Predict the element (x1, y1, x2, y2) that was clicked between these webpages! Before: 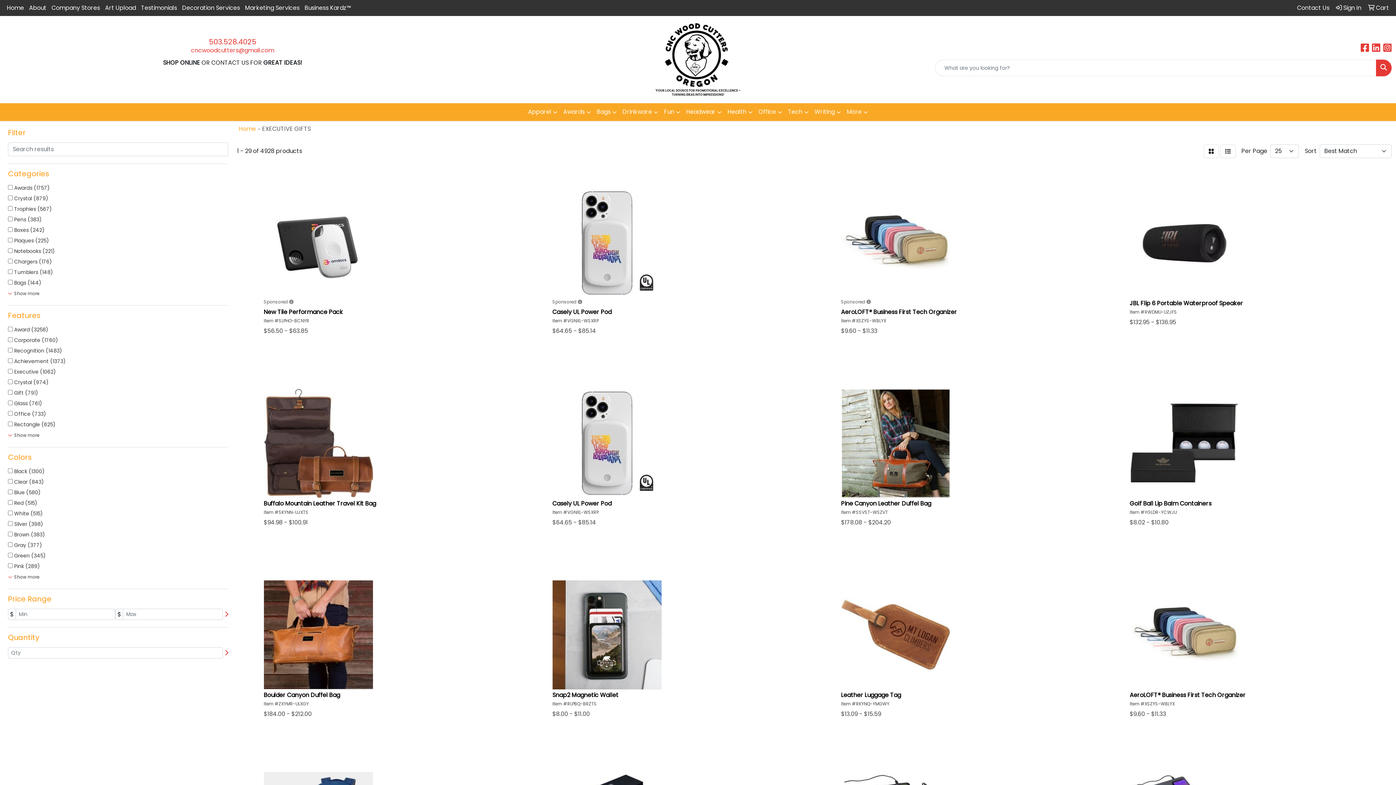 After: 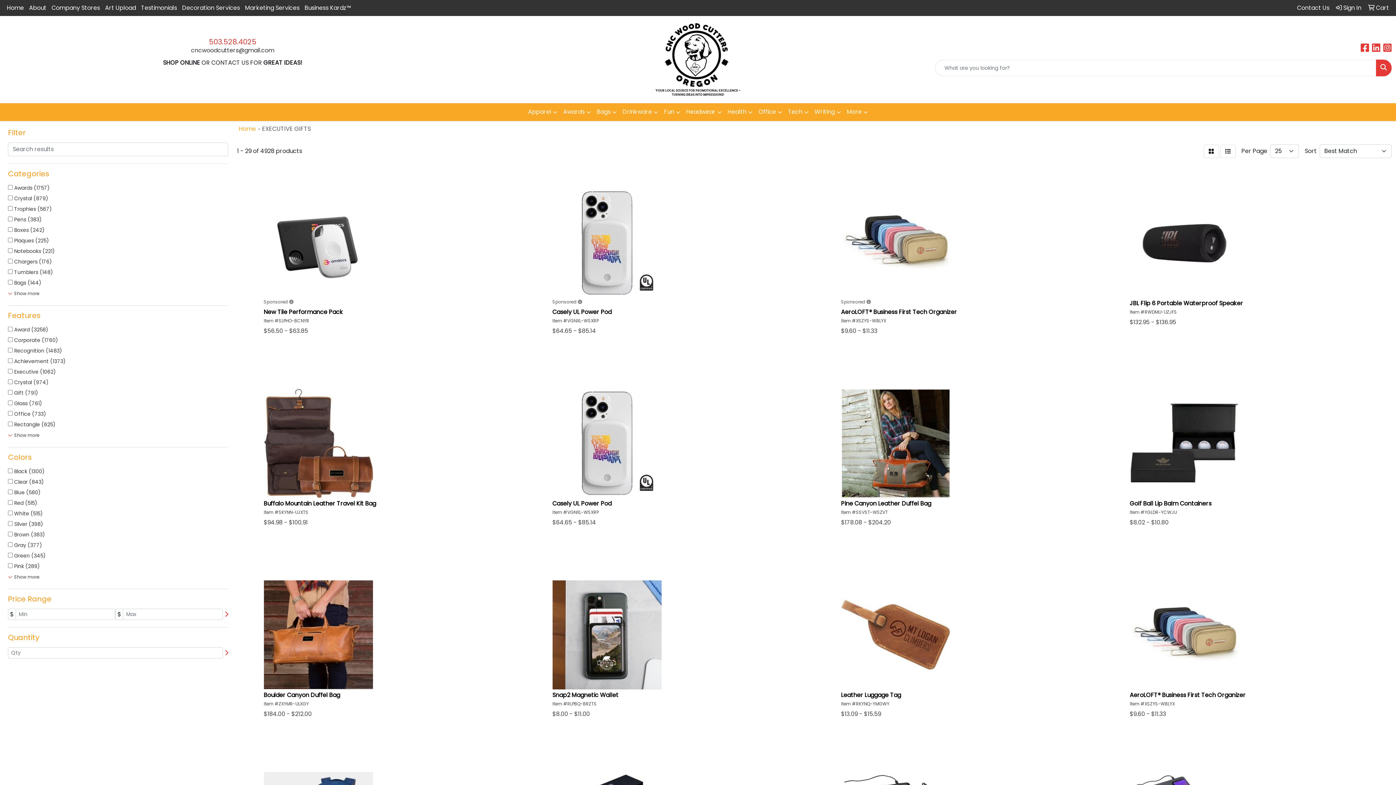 Action: label: cncwoodcutters@gmail.com bbox: (191, 46, 274, 54)